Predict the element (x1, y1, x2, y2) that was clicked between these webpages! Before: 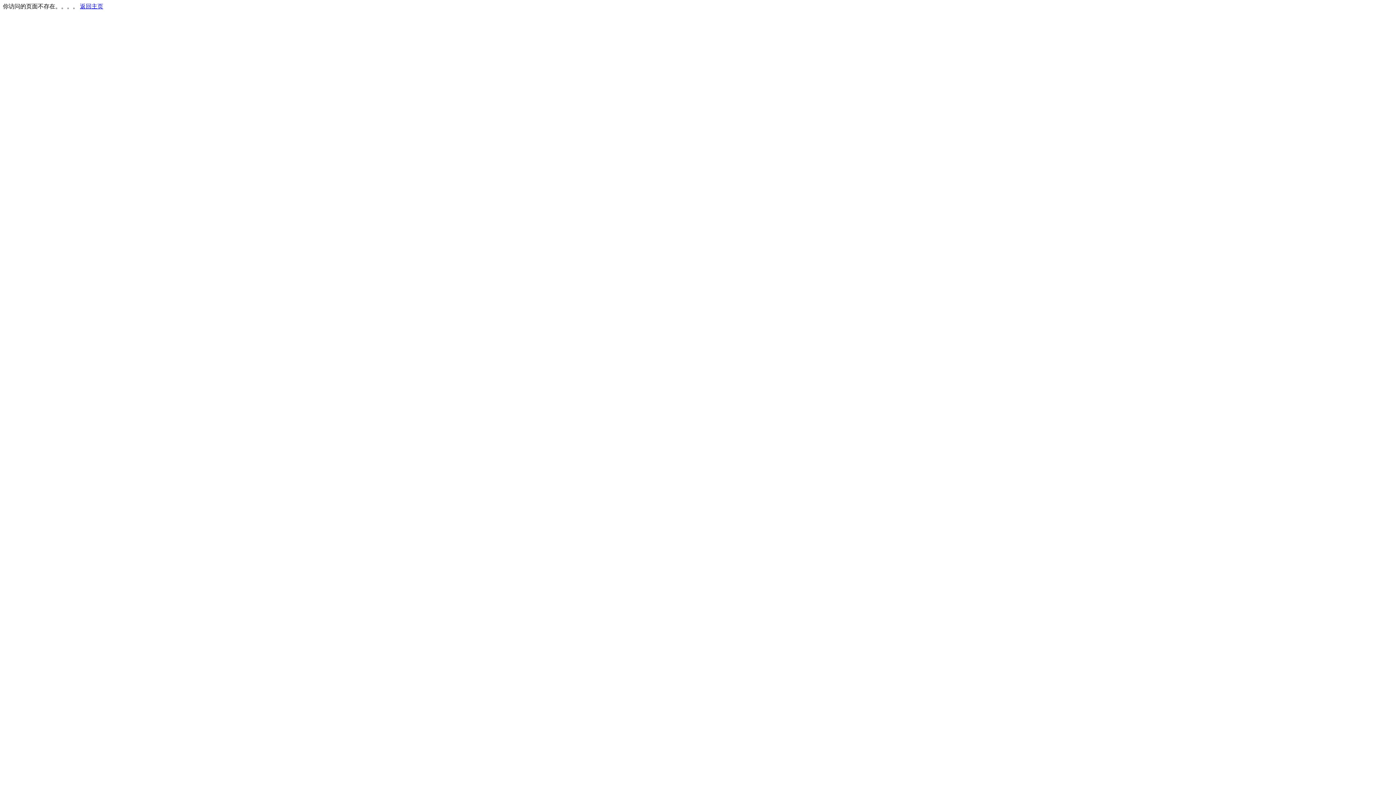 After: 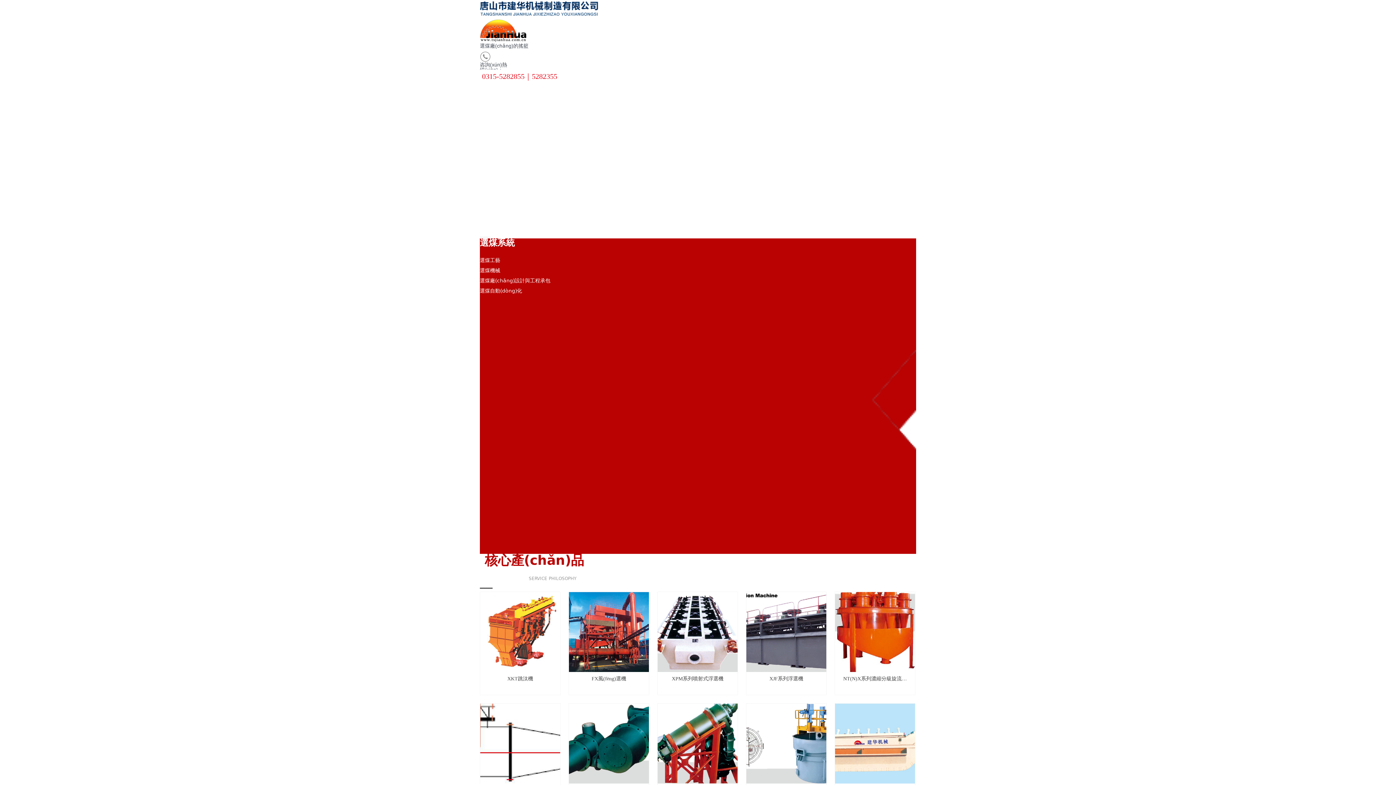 Action: bbox: (80, 3, 103, 9) label: 返回主页